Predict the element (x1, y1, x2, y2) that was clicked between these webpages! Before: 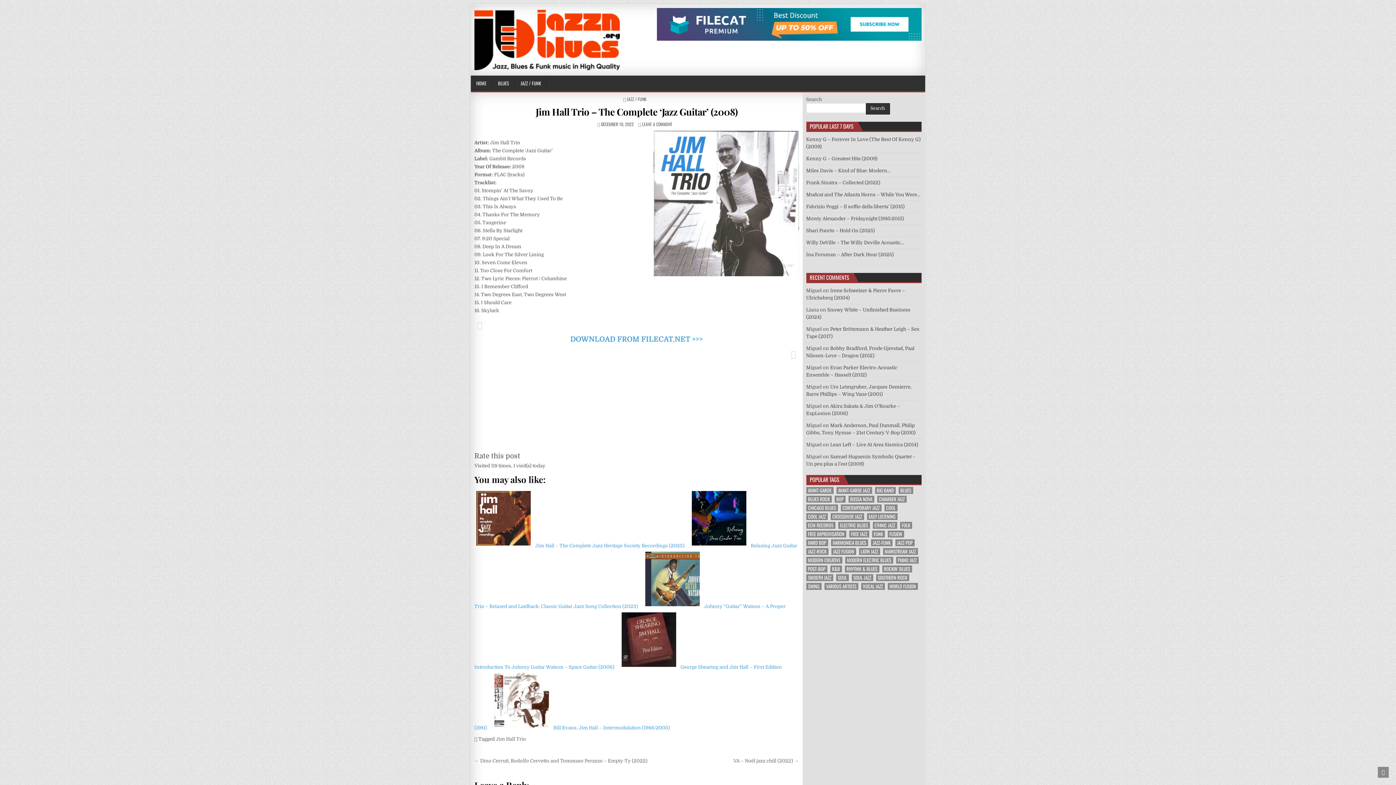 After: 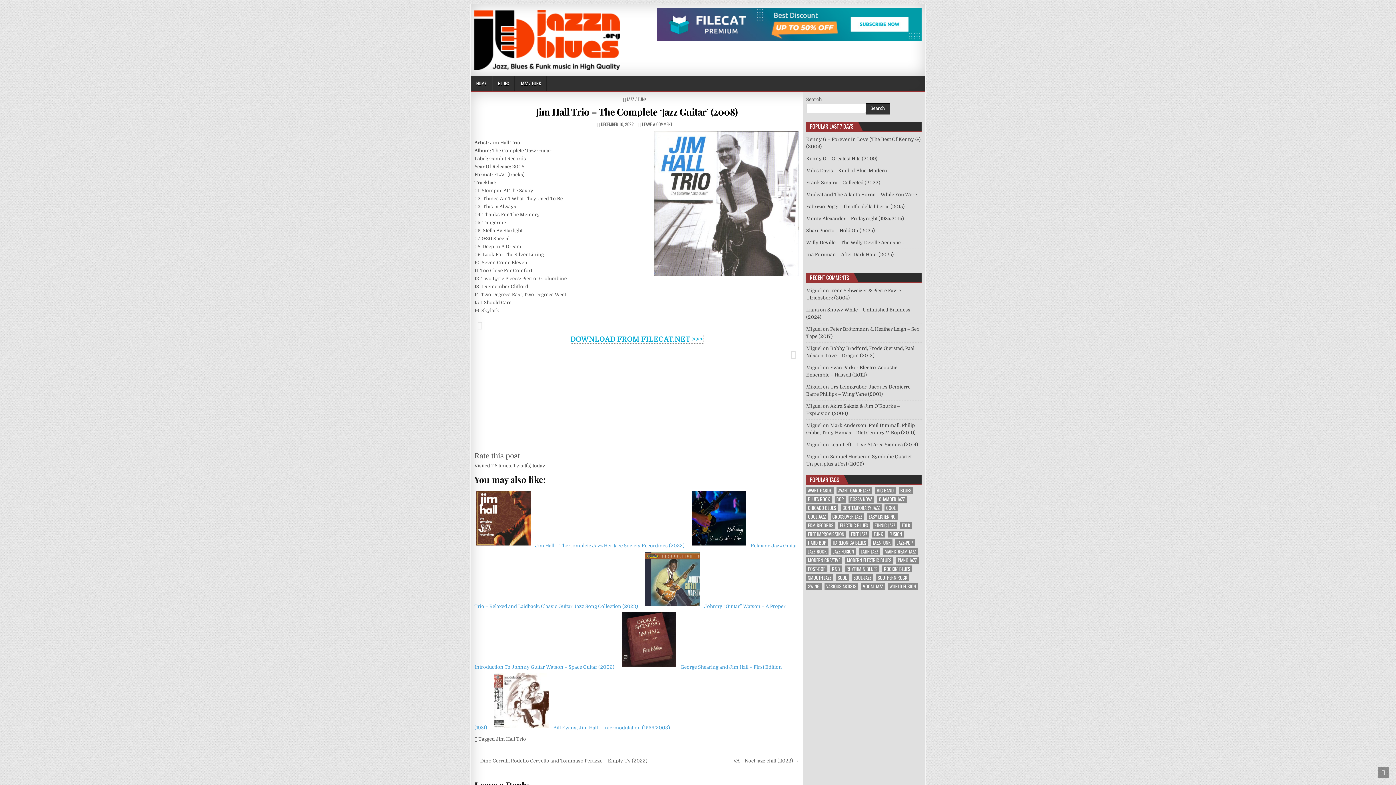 Action: bbox: (570, 335, 703, 343) label: DOWNLOAD FROM FILECAT.NET >>>